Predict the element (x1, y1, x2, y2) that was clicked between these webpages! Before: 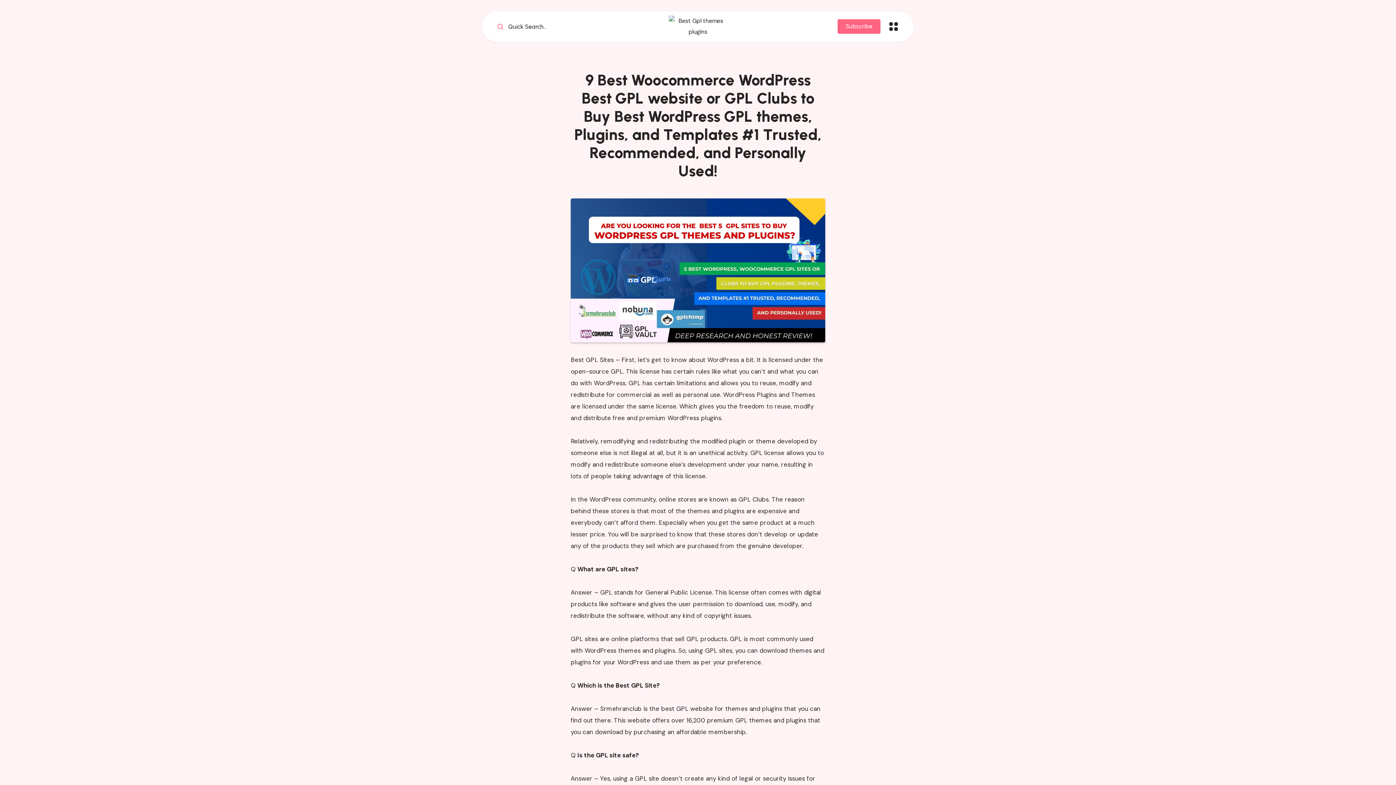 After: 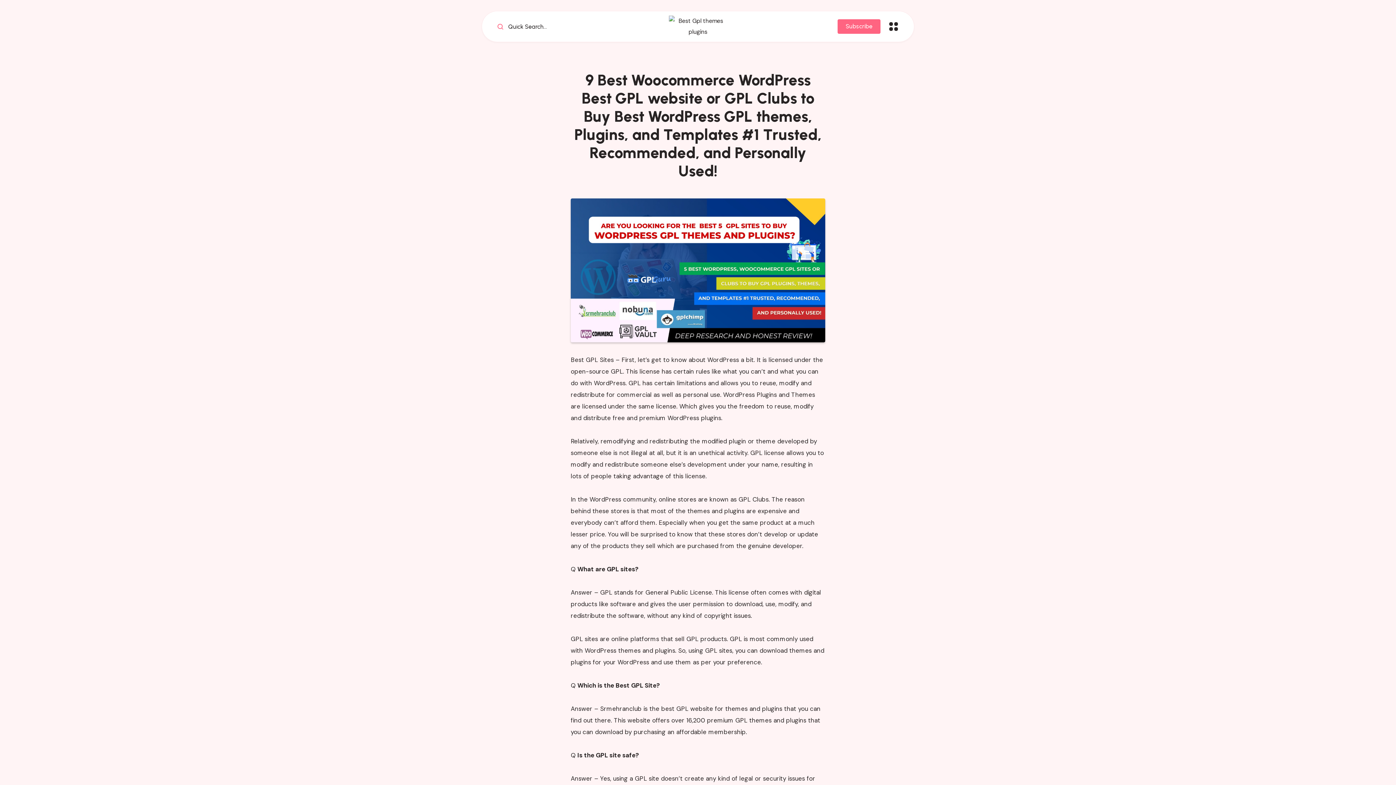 Action: bbox: (669, 15, 727, 37)